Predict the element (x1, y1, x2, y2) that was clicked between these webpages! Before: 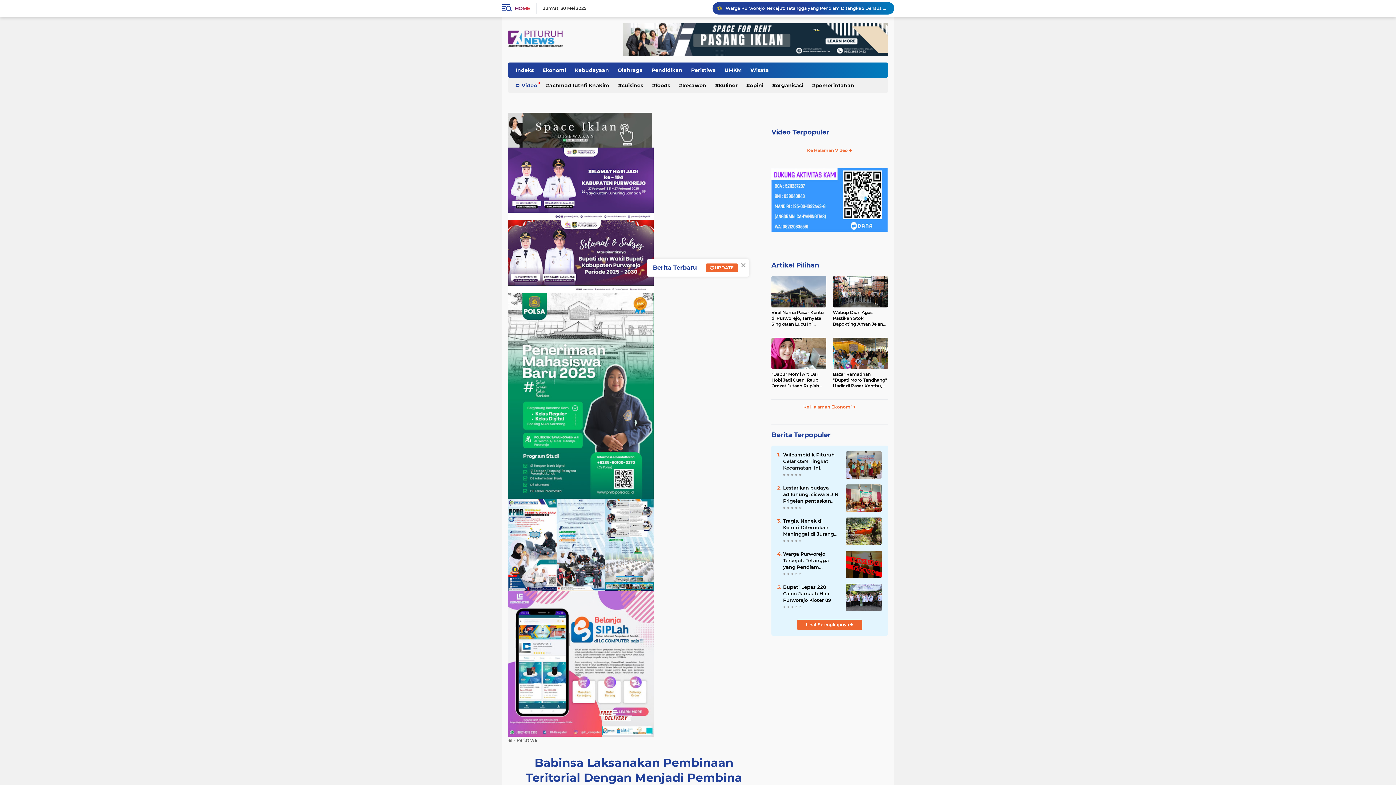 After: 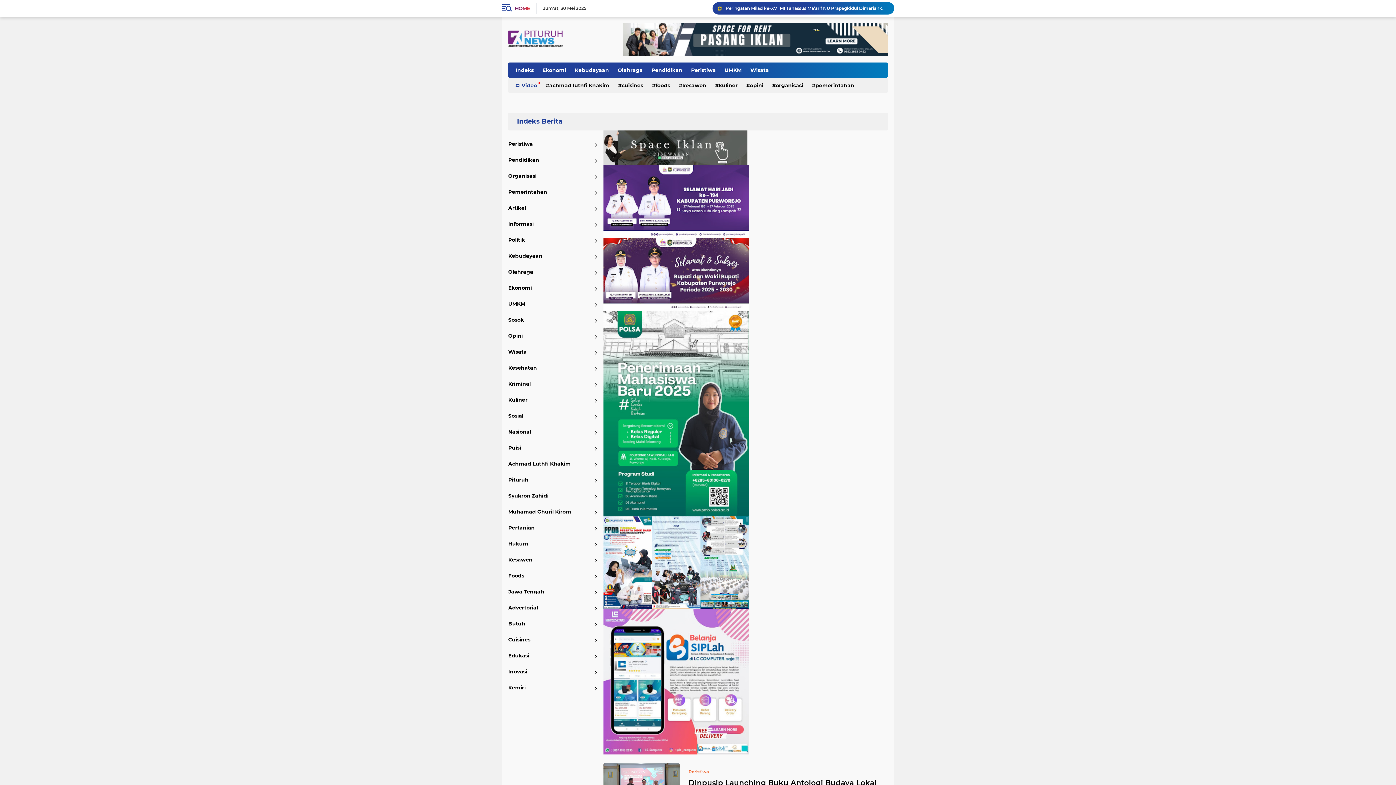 Action: bbox: (516, 737, 537, 743) label: Peristiwa